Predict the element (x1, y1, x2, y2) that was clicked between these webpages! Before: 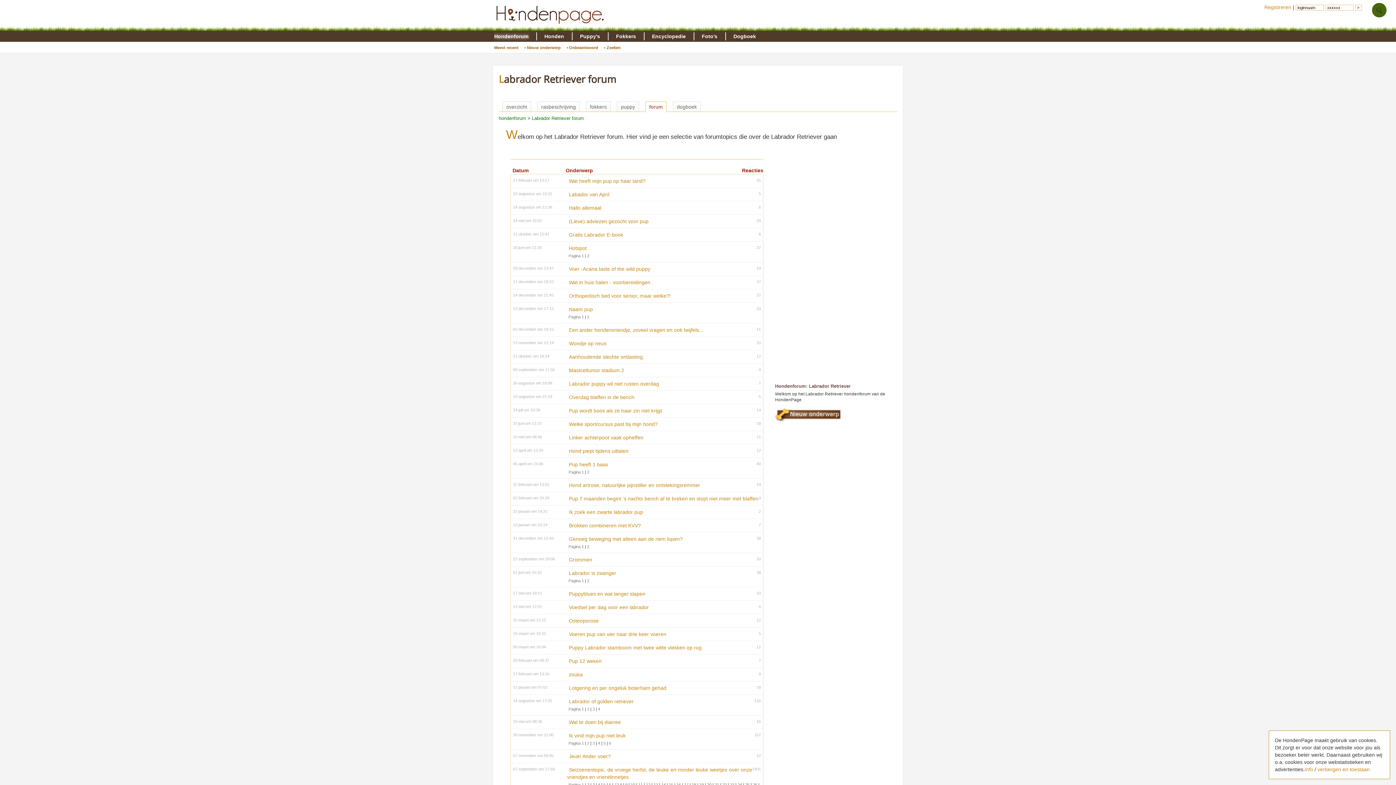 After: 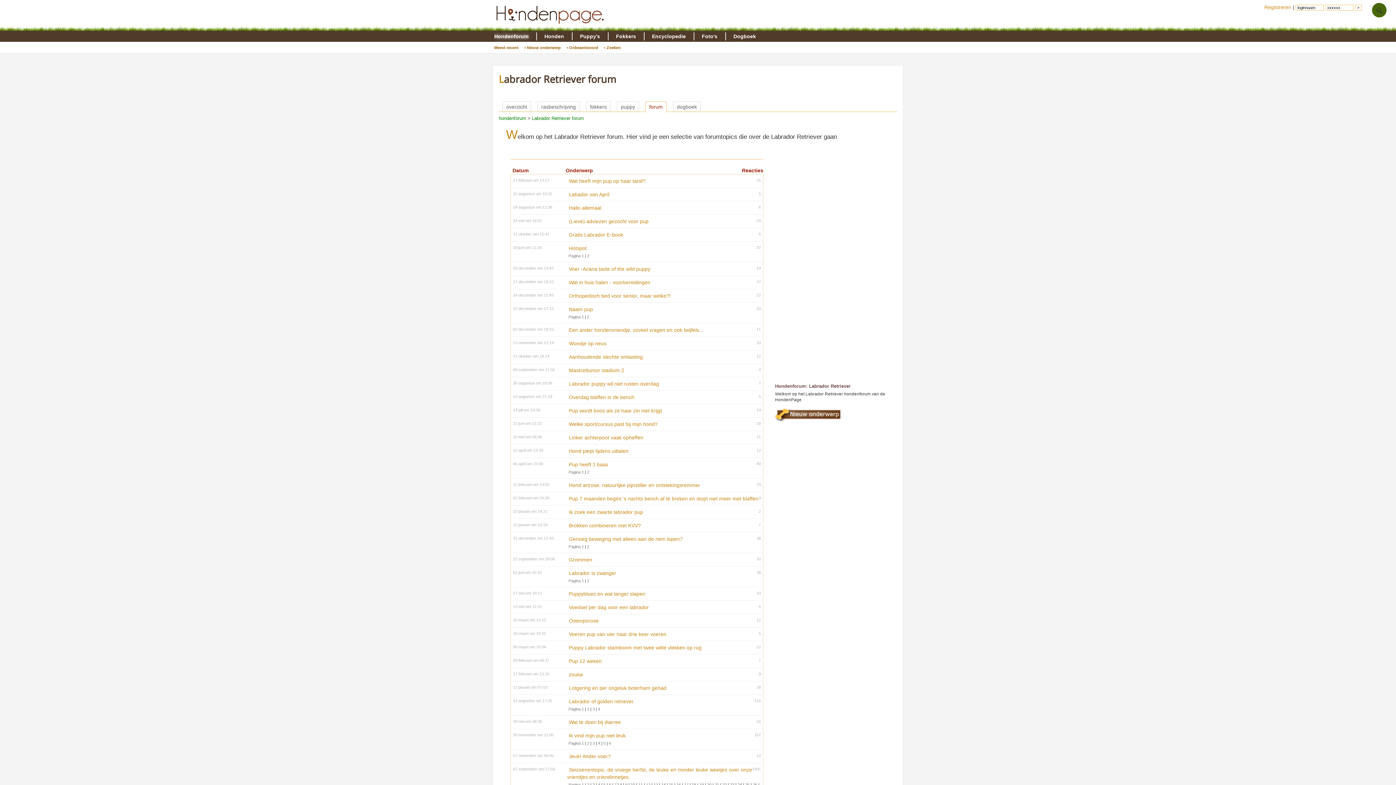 Action: label: Labrador Retriever forum bbox: (532, 115, 584, 121)